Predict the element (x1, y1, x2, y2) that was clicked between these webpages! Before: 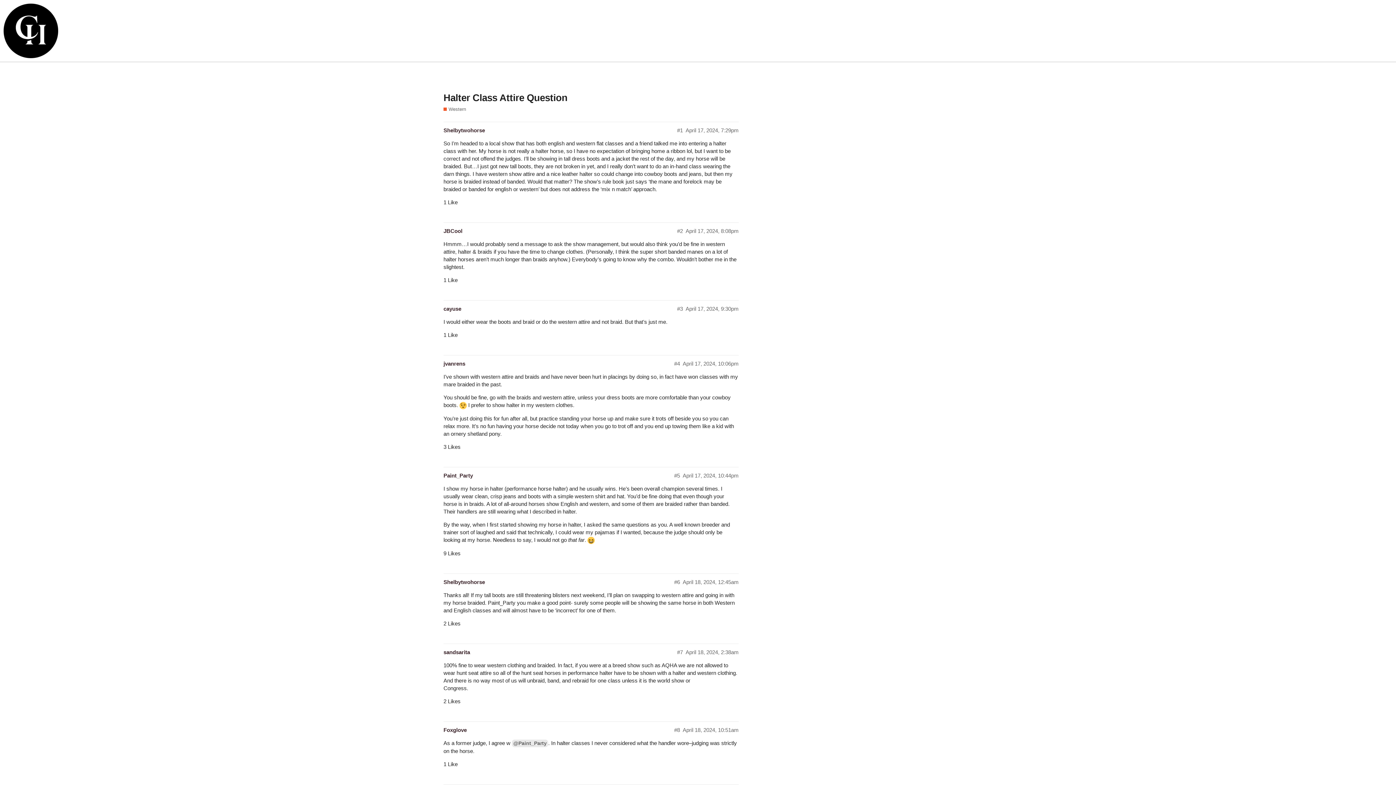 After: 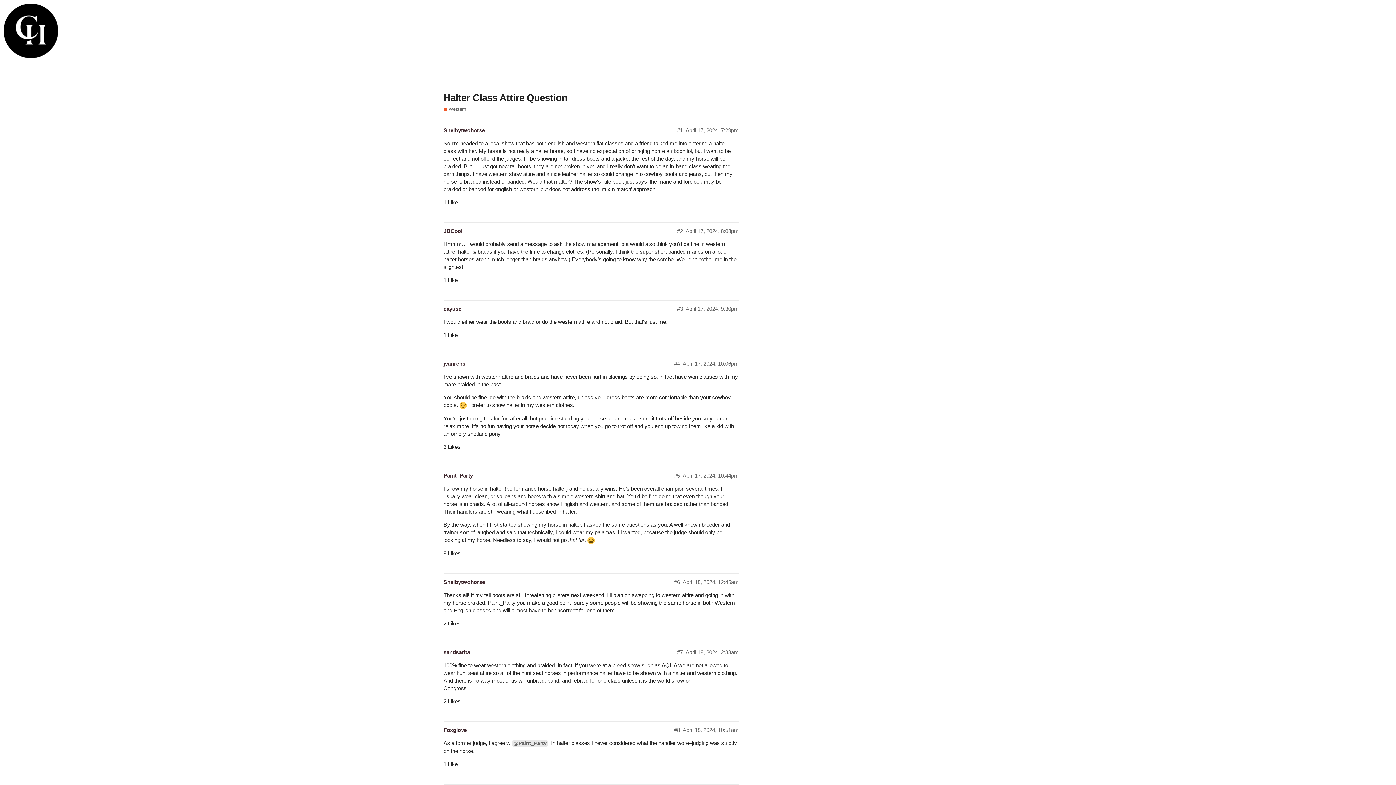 Action: label: Halter Class Attire Question bbox: (443, 92, 567, 103)